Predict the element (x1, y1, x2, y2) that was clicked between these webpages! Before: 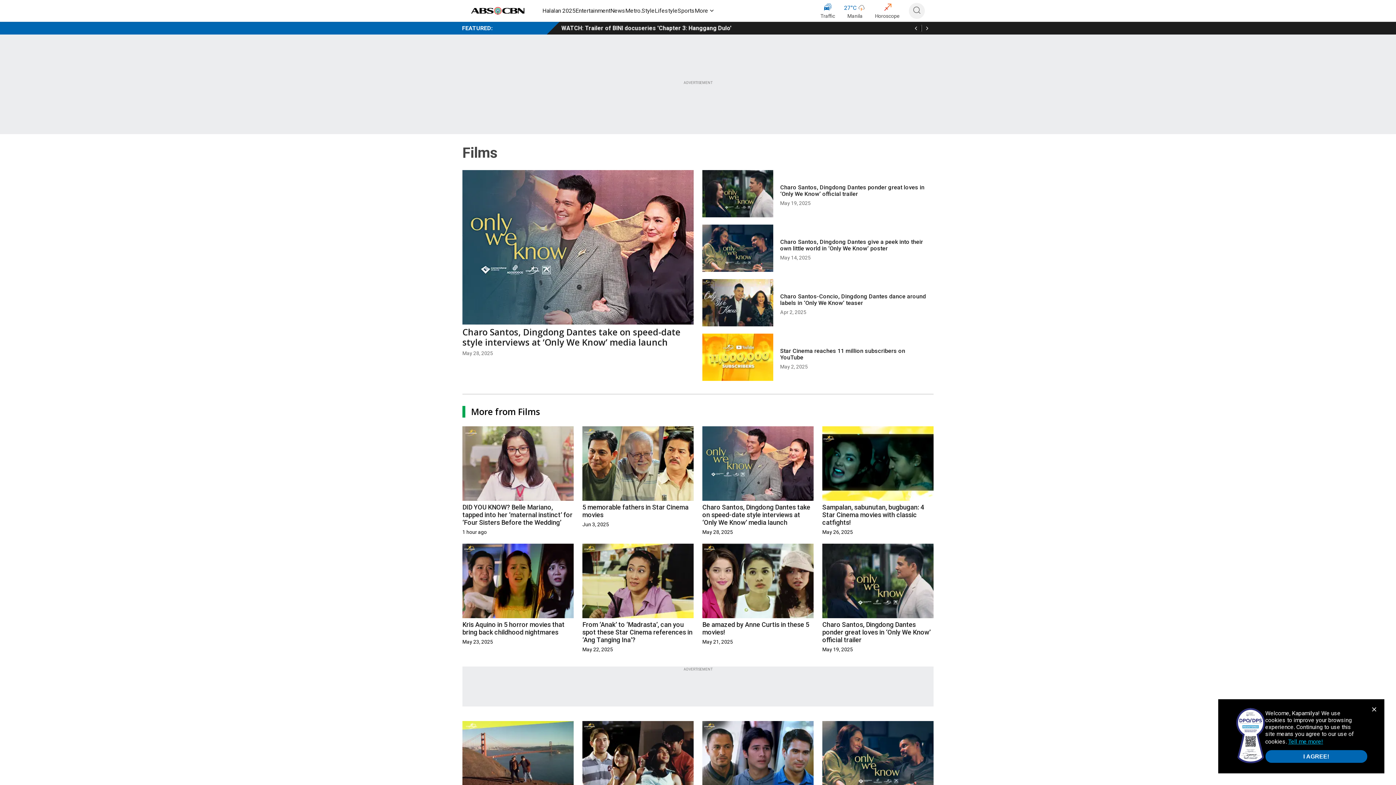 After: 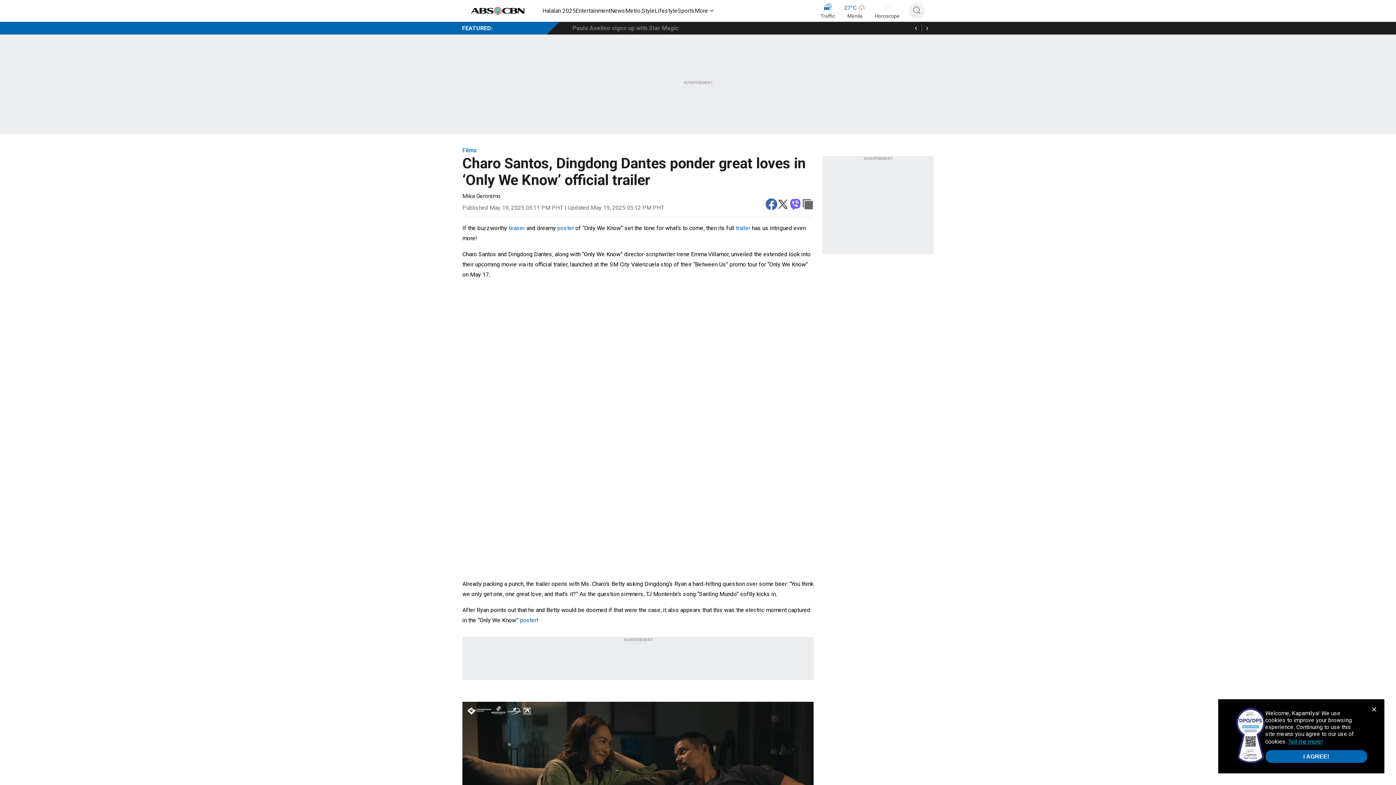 Action: label: Charo Santos, Dingdong Dantes ponder great loves in ‘Only We Know’ official trailer bbox: (780, 181, 927, 197)